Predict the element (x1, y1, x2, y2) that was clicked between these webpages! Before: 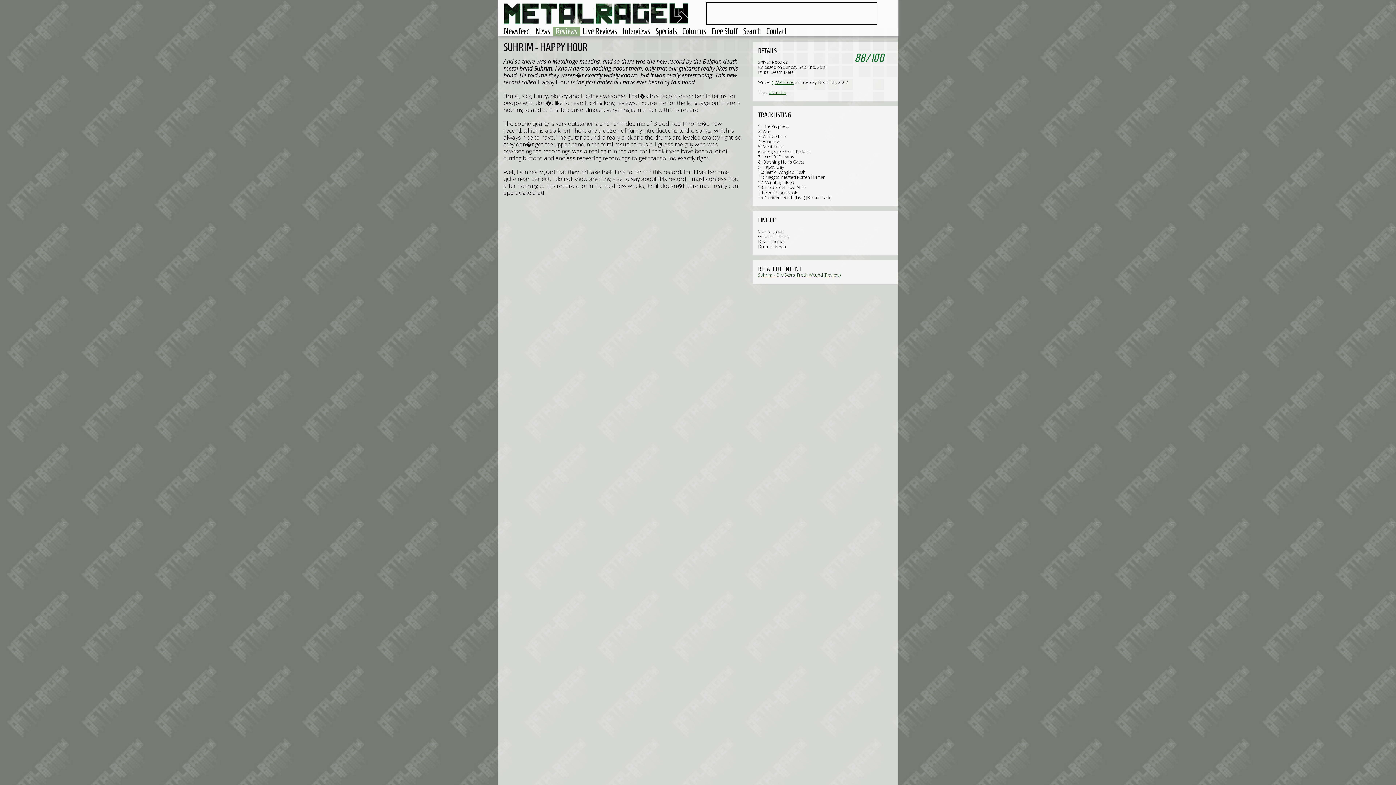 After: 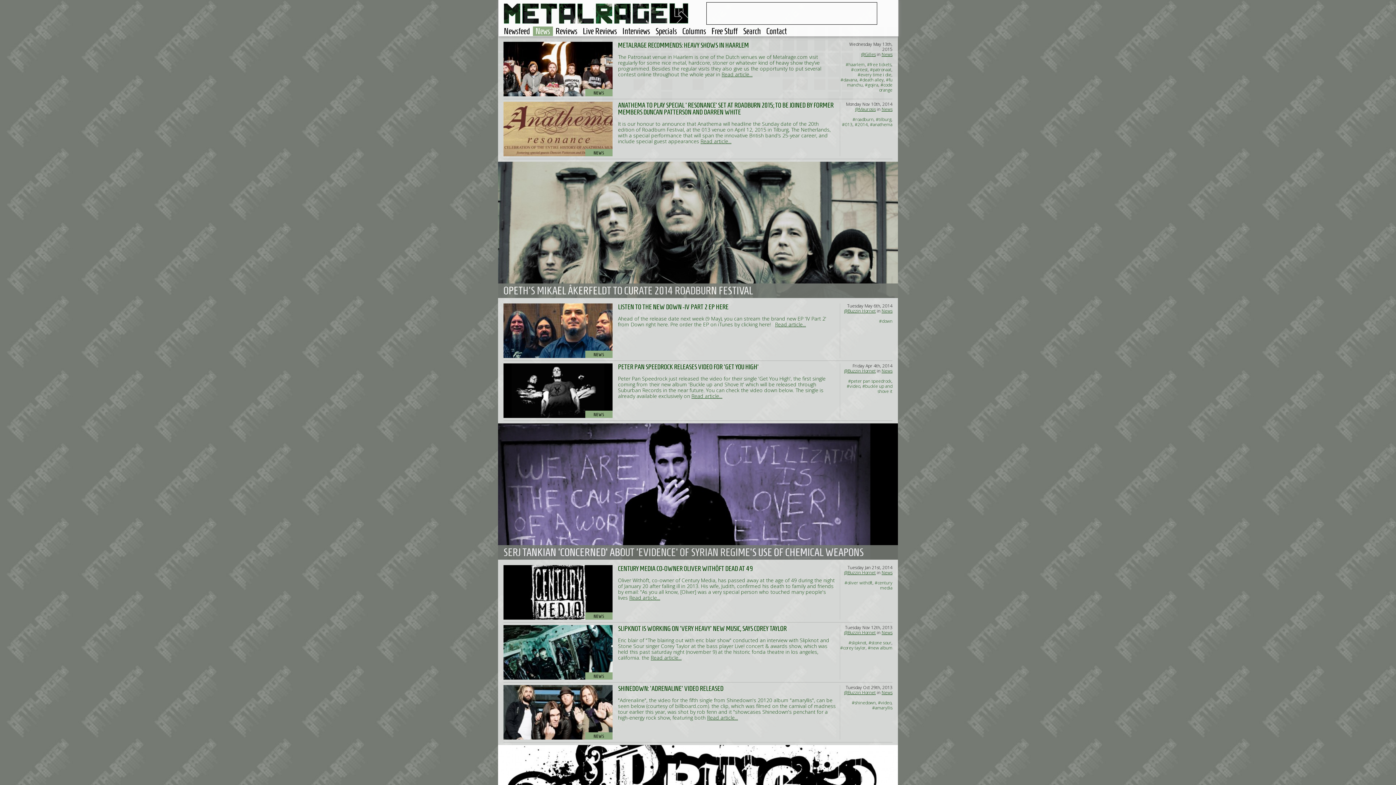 Action: label: News bbox: (533, 26, 553, 36)